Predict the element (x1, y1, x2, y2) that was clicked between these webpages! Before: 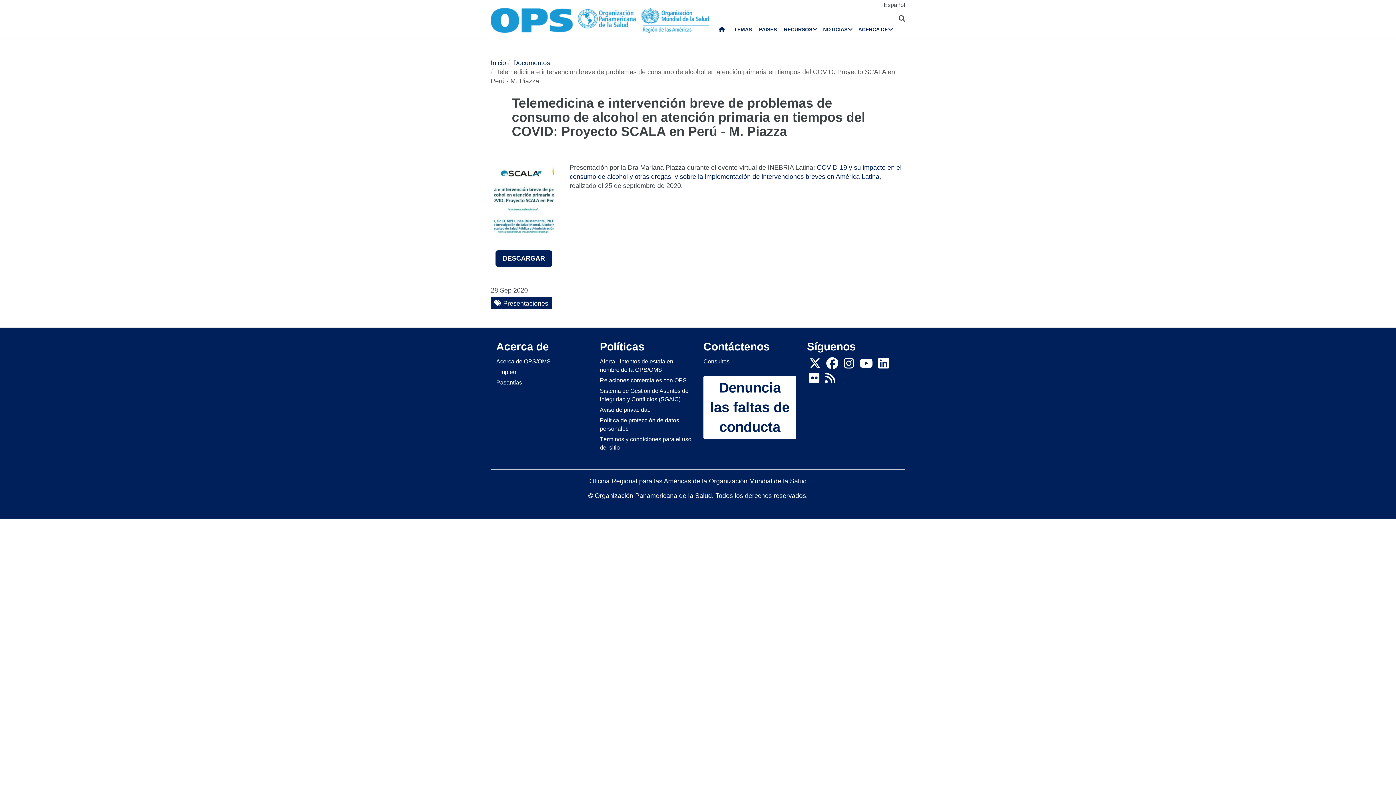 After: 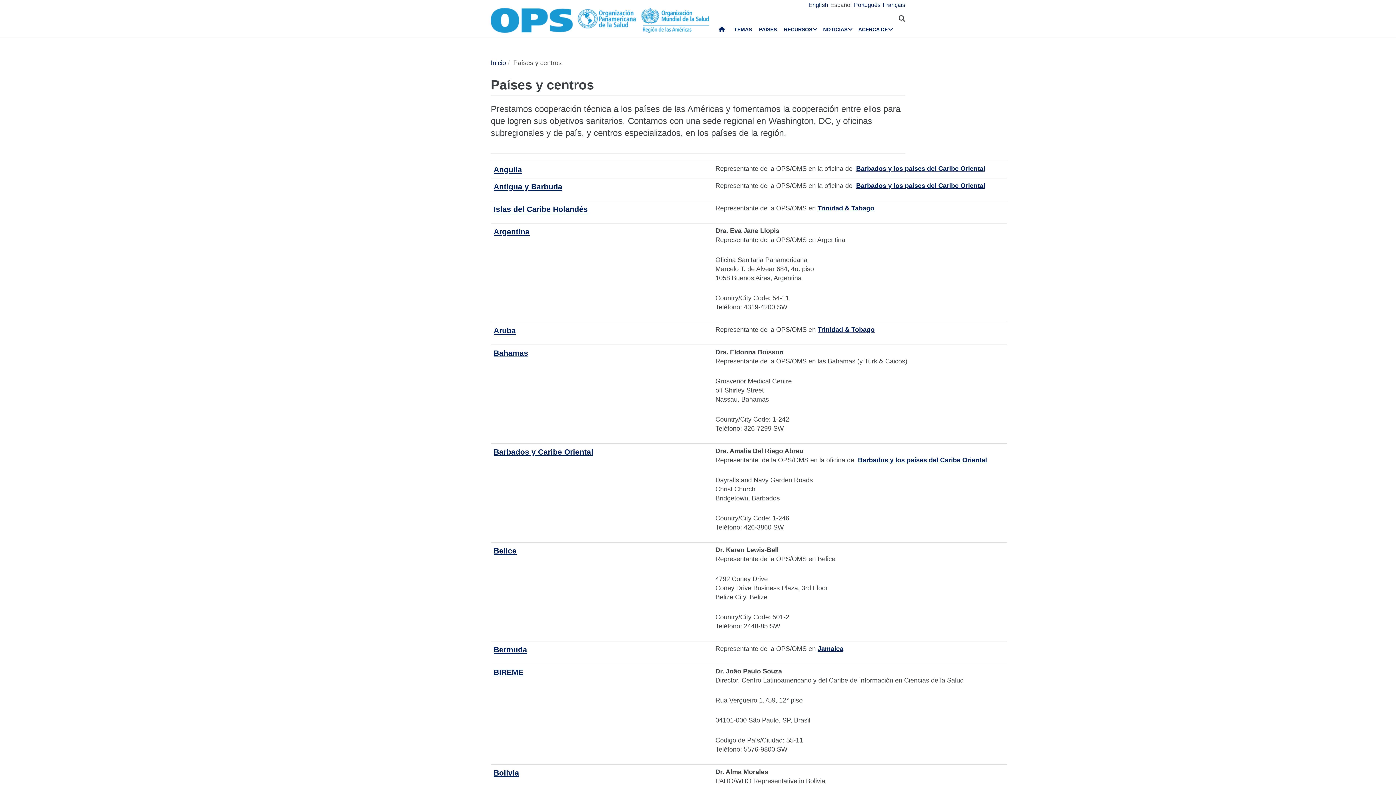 Action: bbox: (755, 24, 780, 35) label: PAÍSES